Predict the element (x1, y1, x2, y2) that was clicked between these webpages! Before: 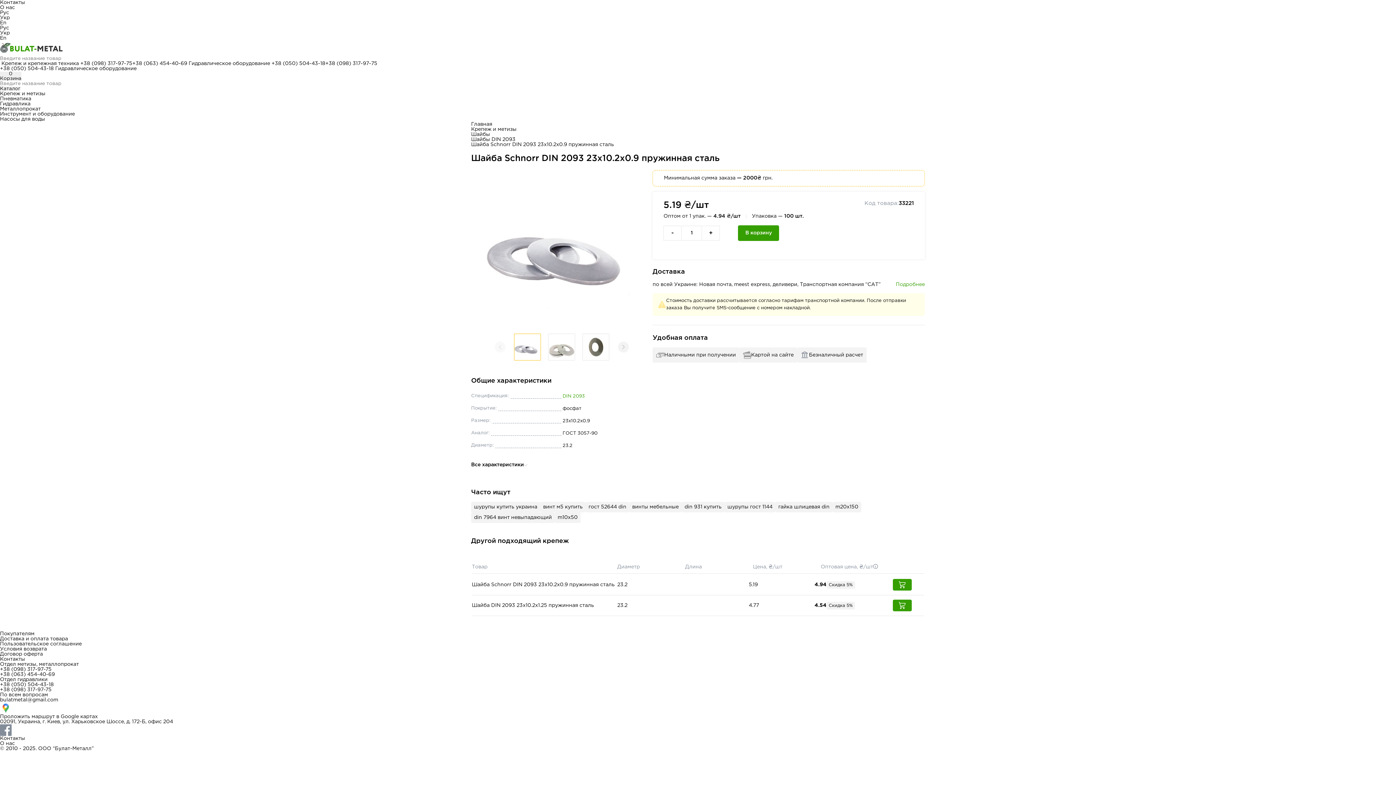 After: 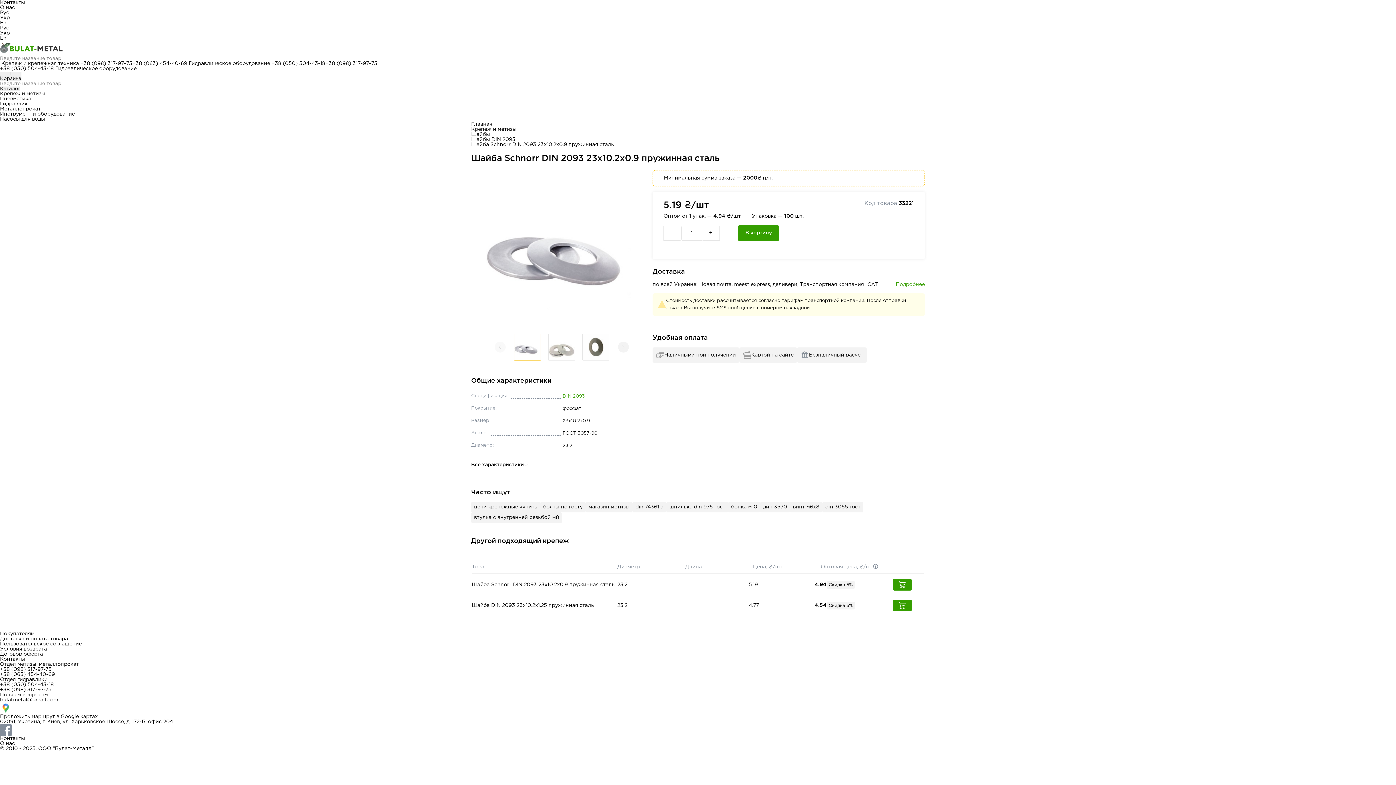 Action: bbox: (738, 225, 779, 241) label: В корзину